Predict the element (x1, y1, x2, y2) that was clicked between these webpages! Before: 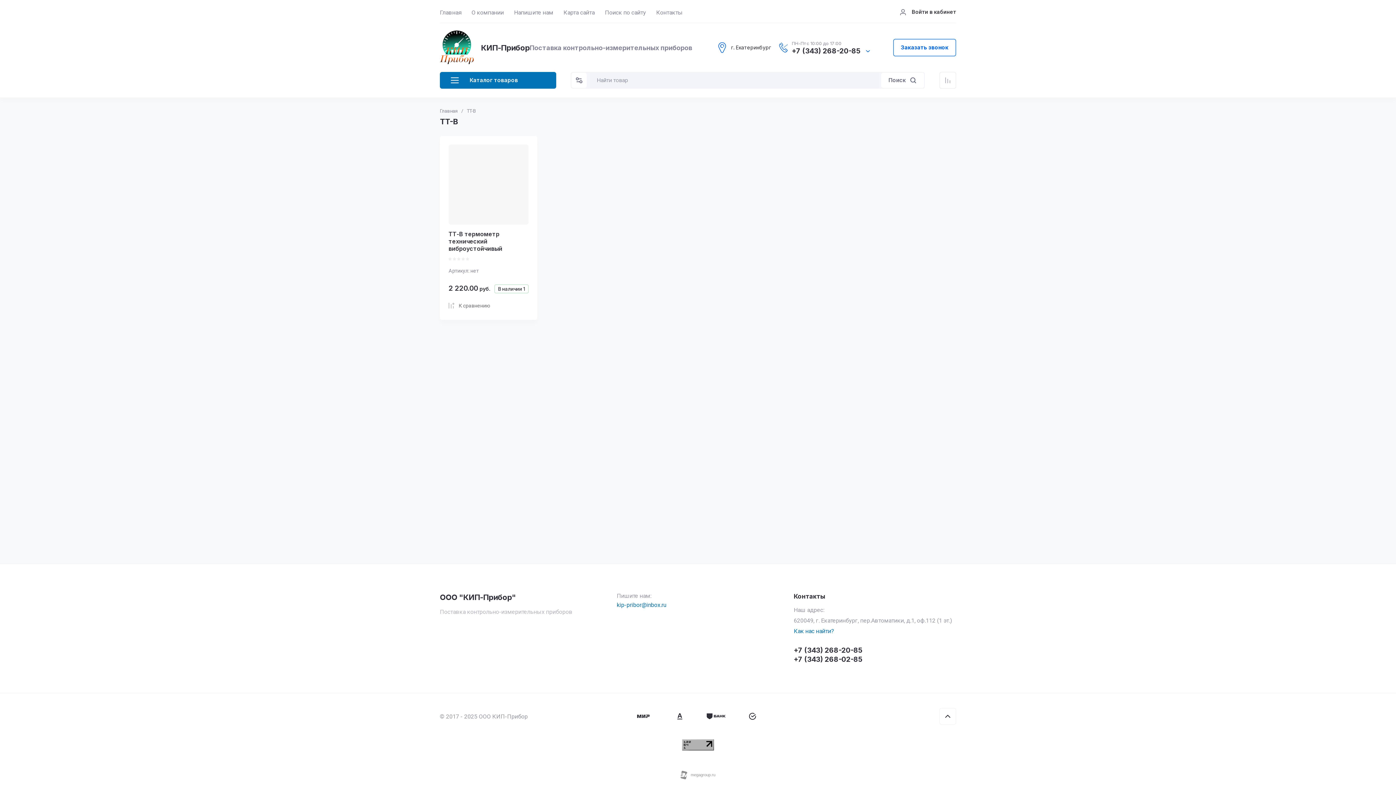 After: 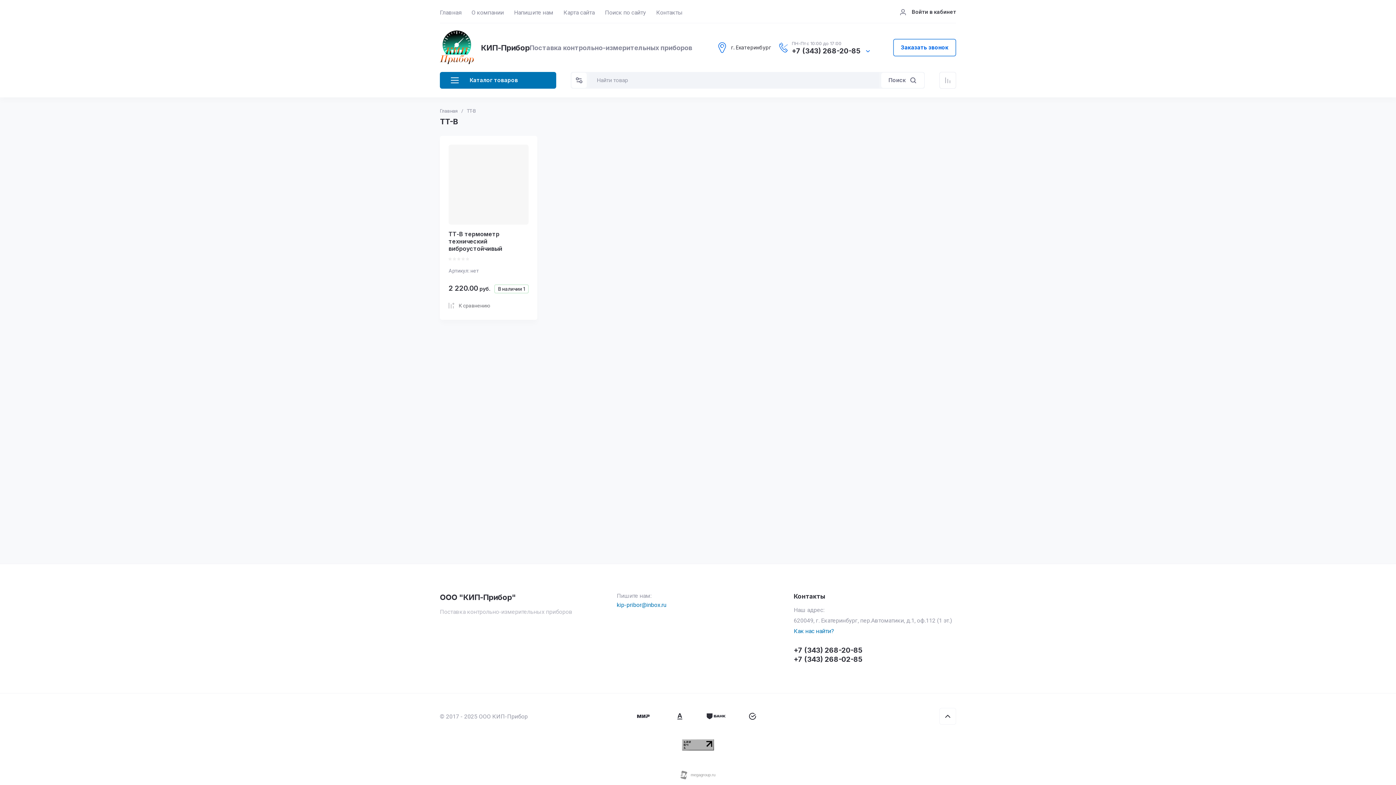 Action: bbox: (665, 709, 694, 724)